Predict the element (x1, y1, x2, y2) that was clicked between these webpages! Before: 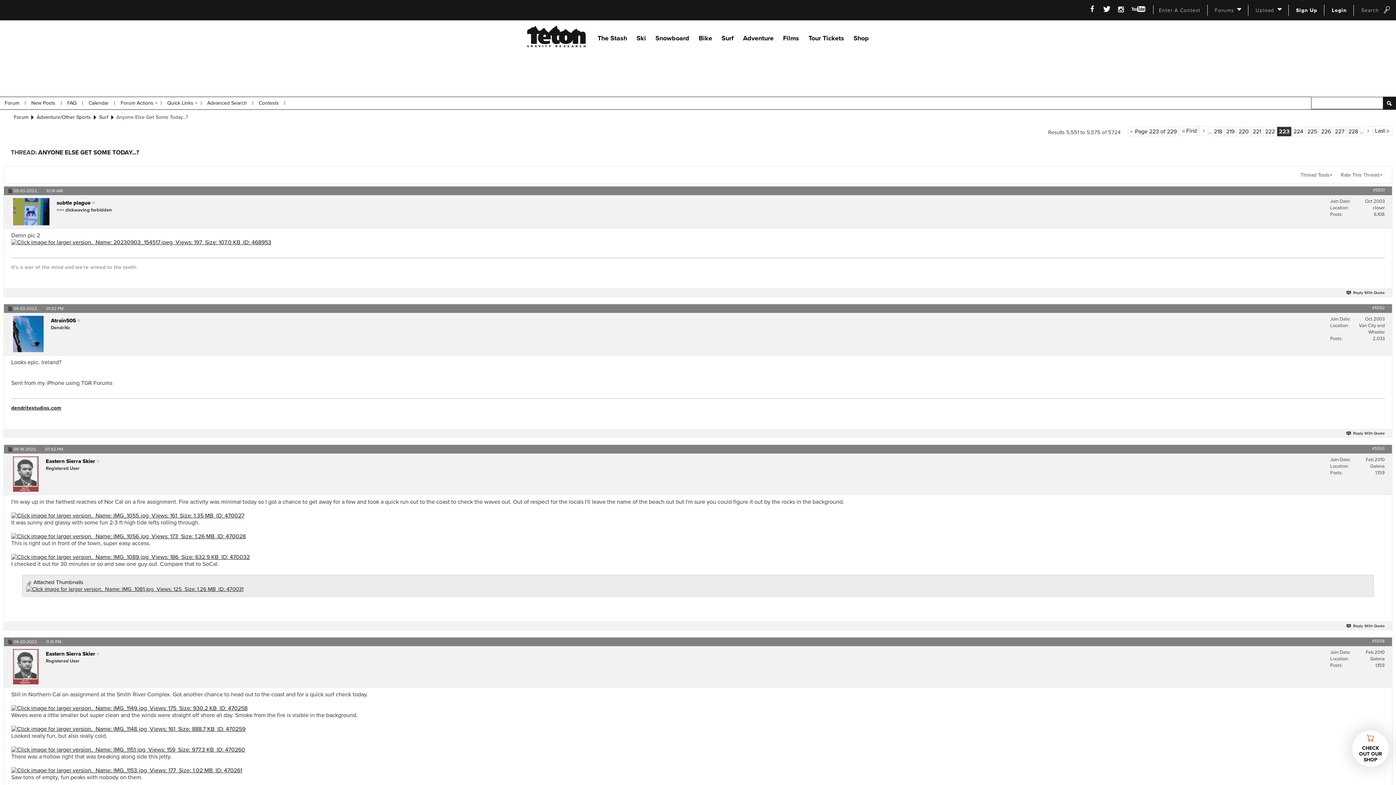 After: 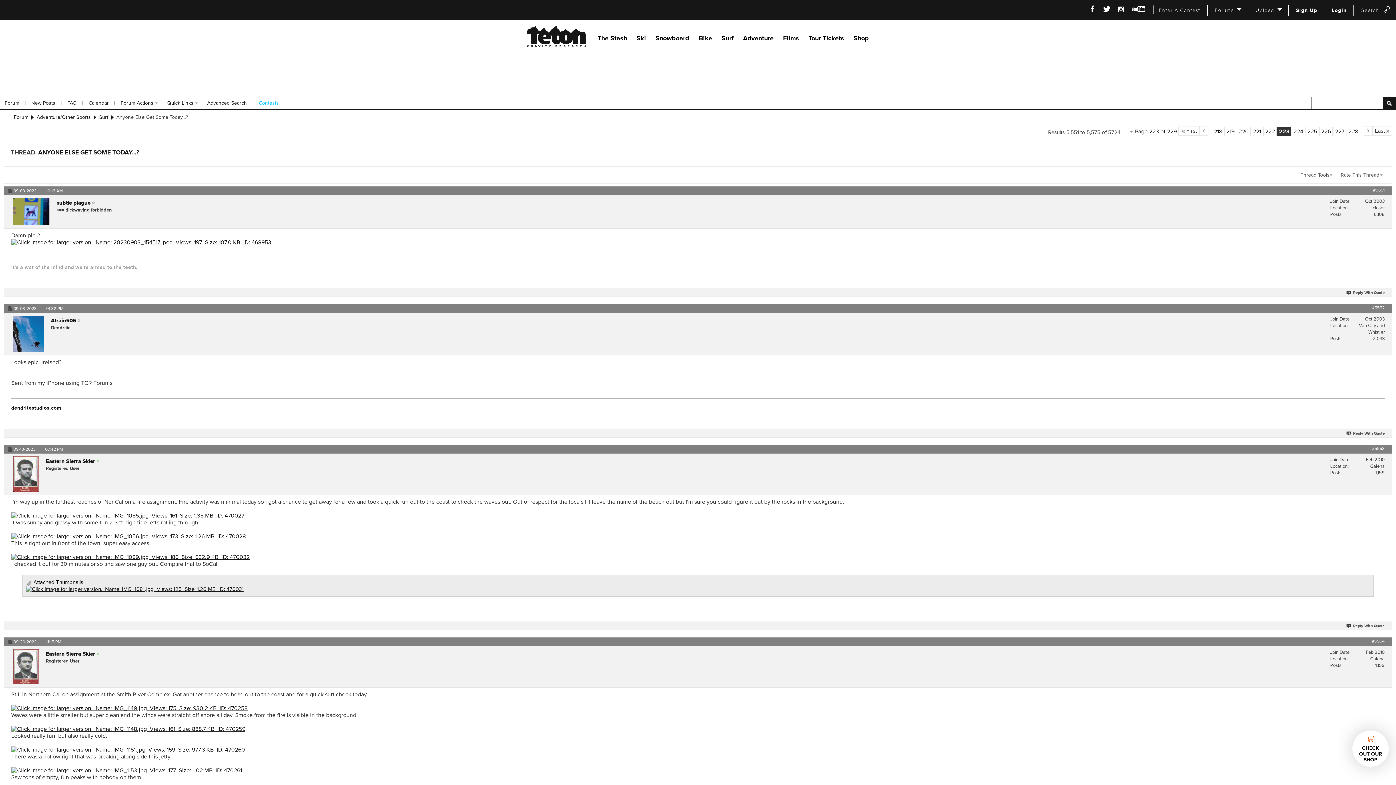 Action: bbox: (255, 98, 282, 107) label: Contests